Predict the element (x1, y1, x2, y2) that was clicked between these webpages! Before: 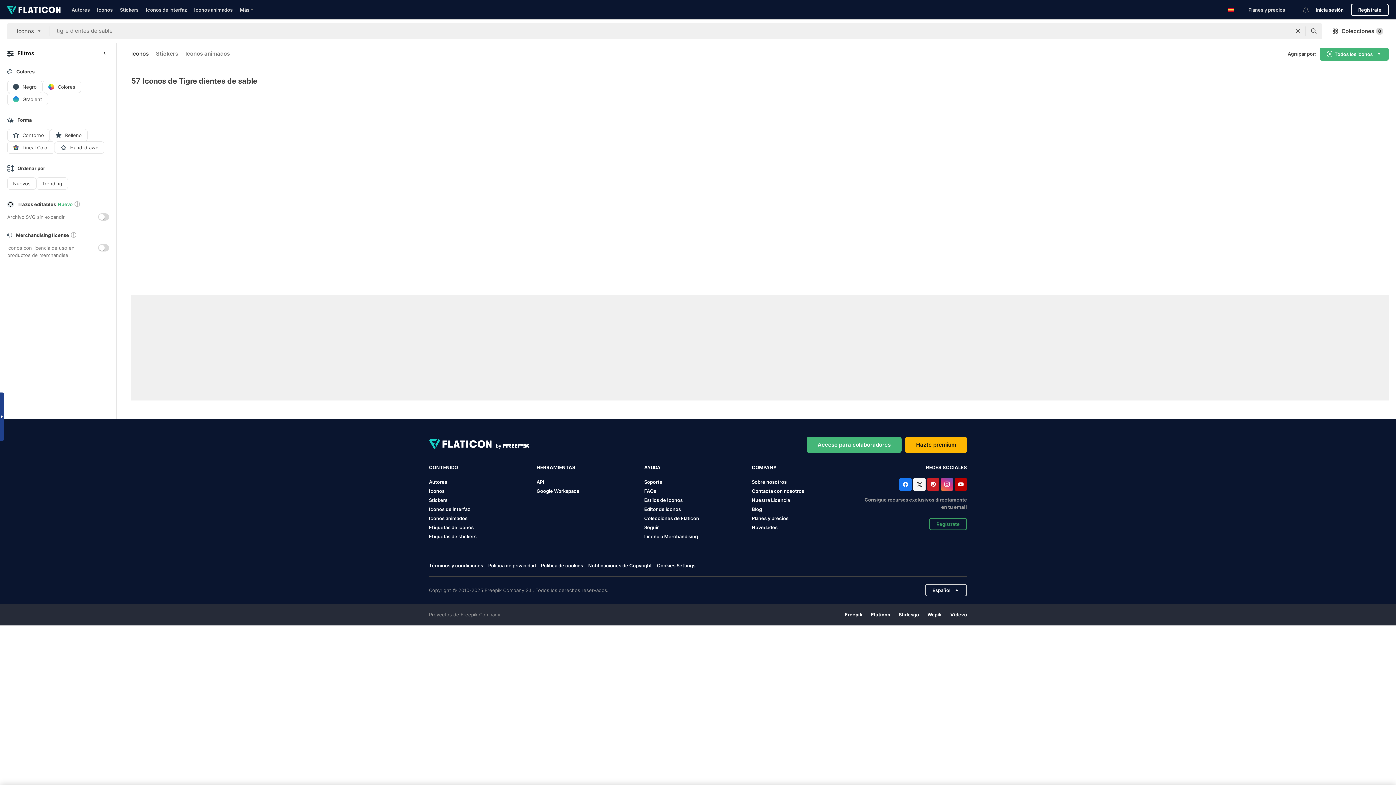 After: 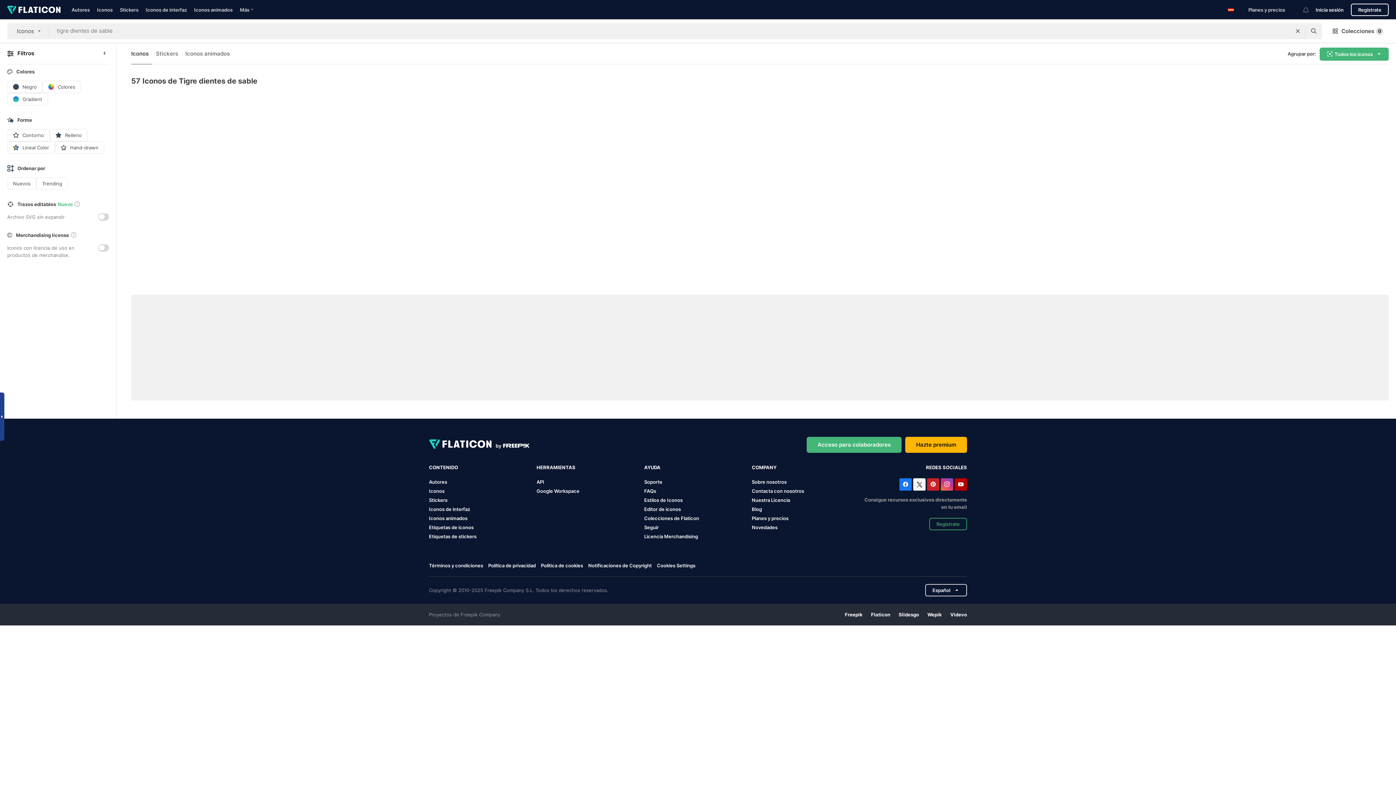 Action: label: Política de privacidad bbox: (488, 563, 536, 568)